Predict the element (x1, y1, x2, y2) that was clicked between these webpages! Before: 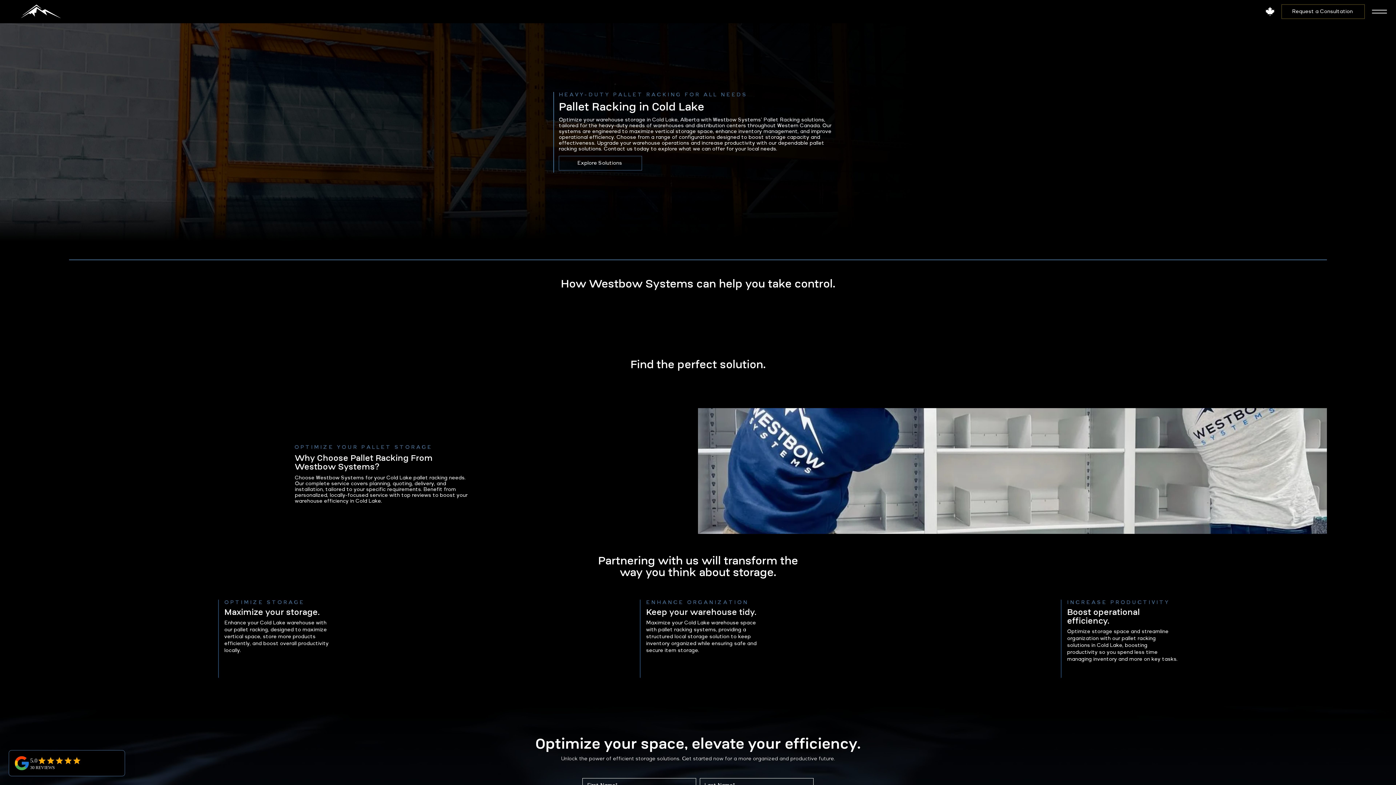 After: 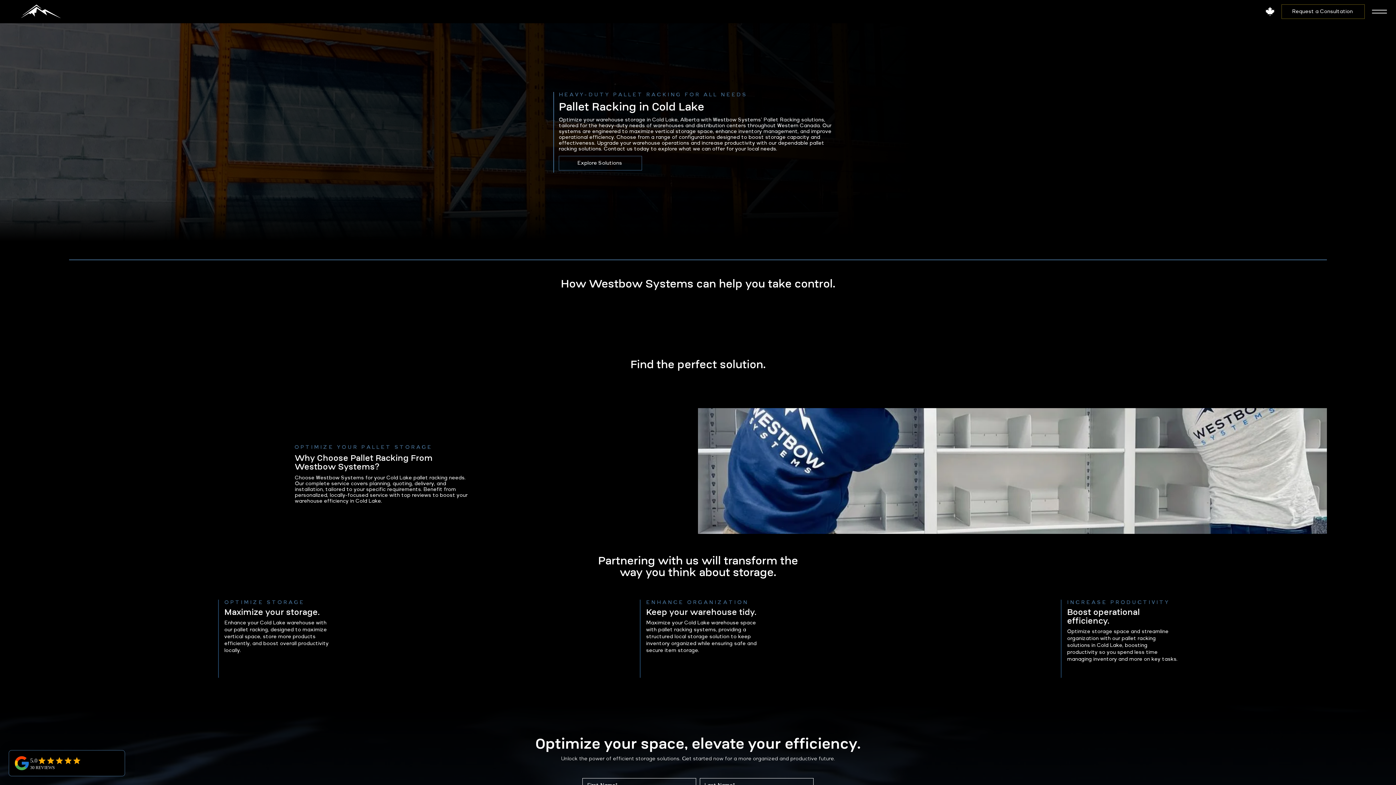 Action: bbox: (1372, 9, 1387, 13)